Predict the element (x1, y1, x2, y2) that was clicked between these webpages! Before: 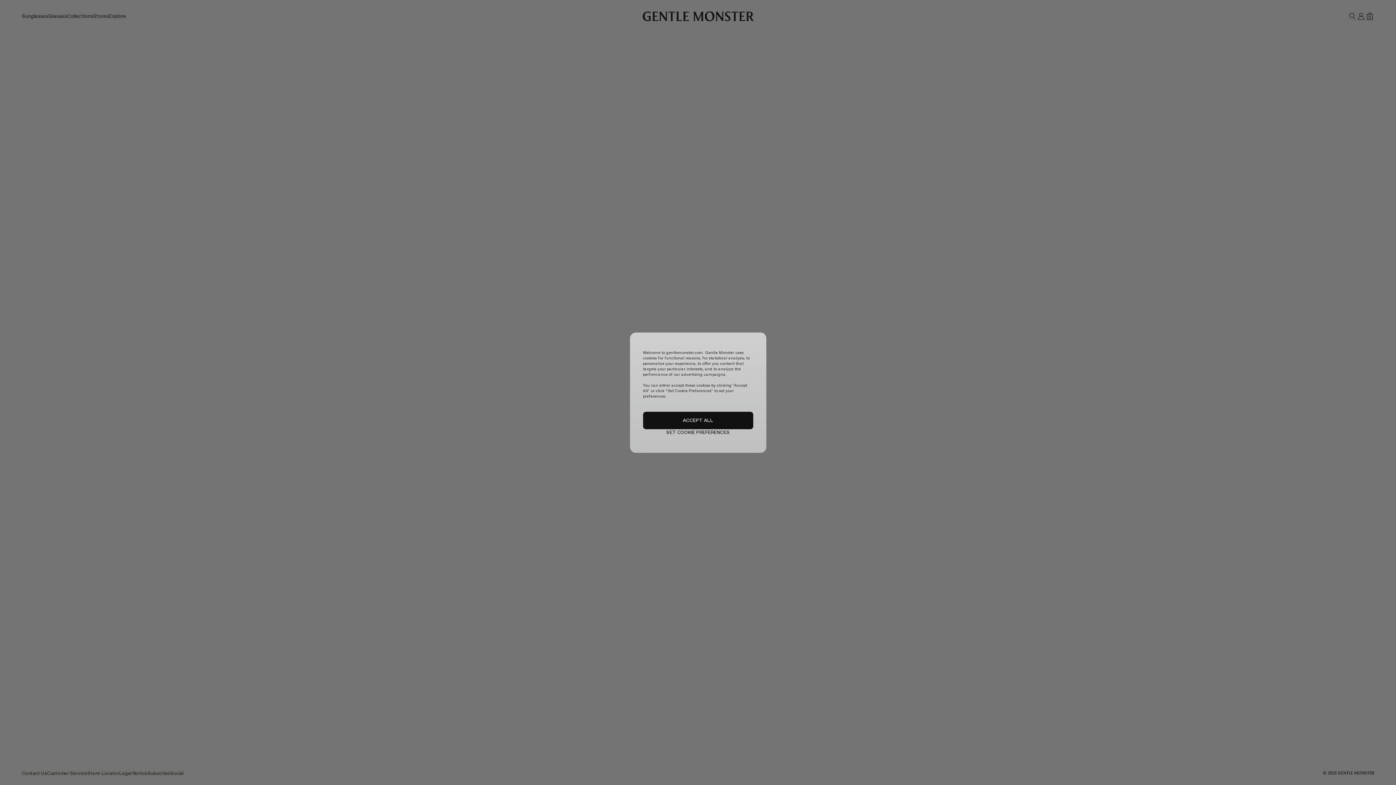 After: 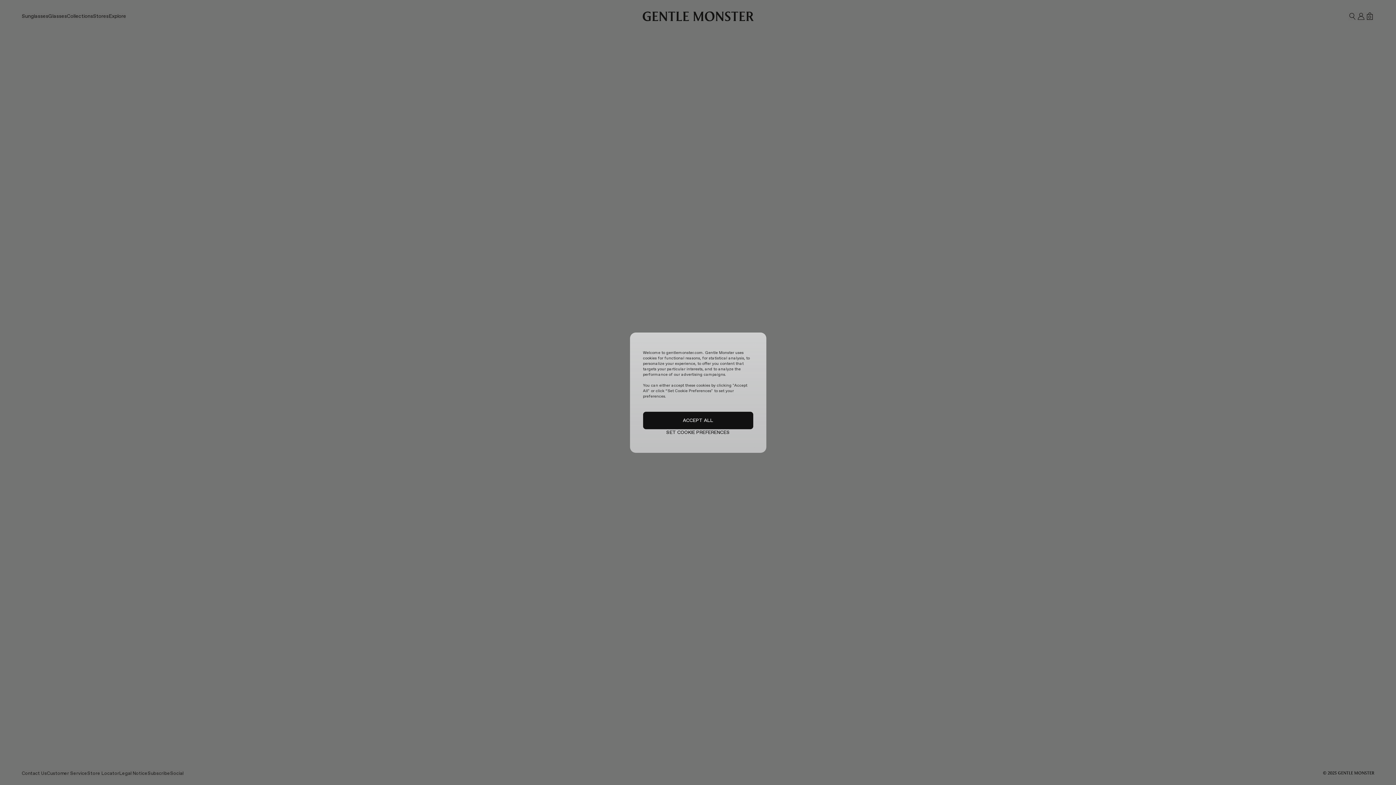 Action: label: SET COOKIE PREFERENCES bbox: (643, 429, 753, 435)